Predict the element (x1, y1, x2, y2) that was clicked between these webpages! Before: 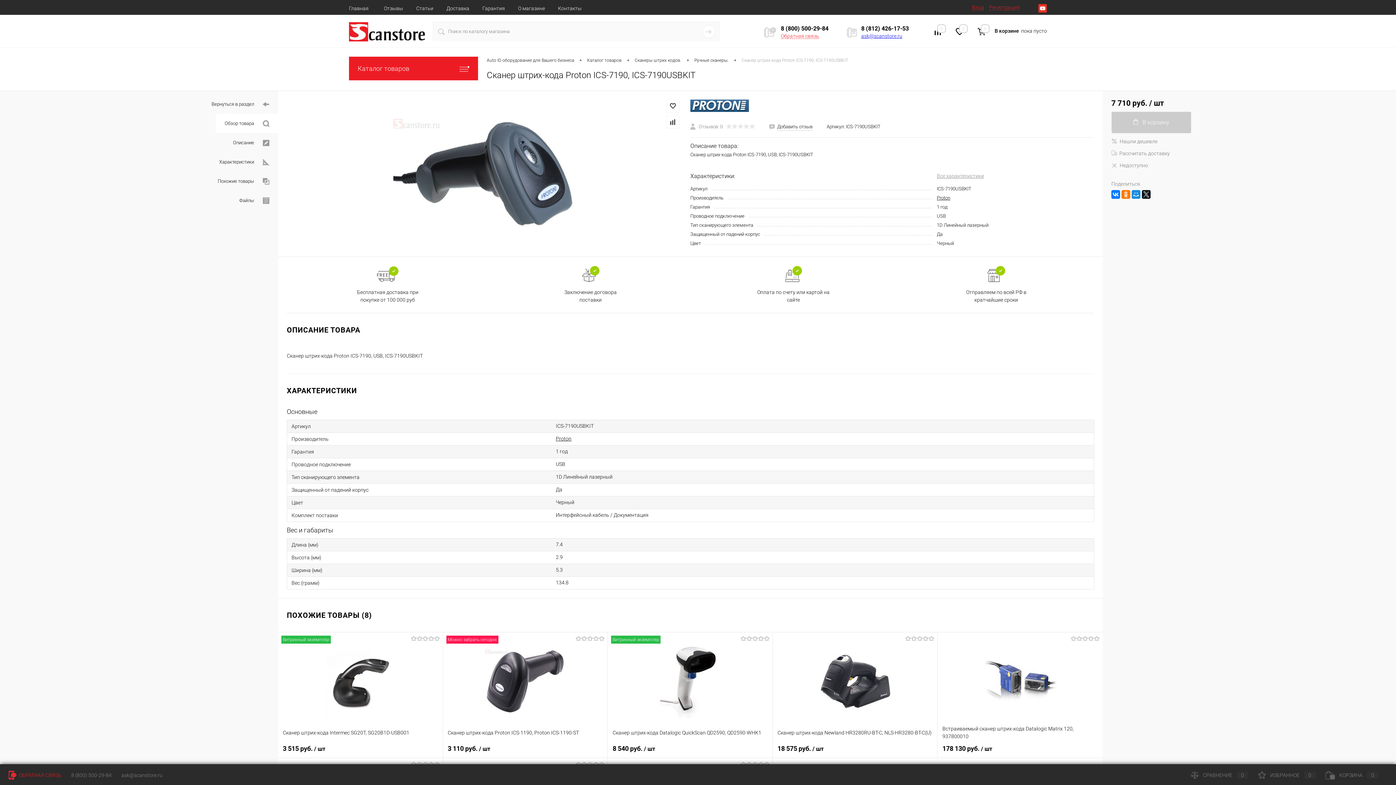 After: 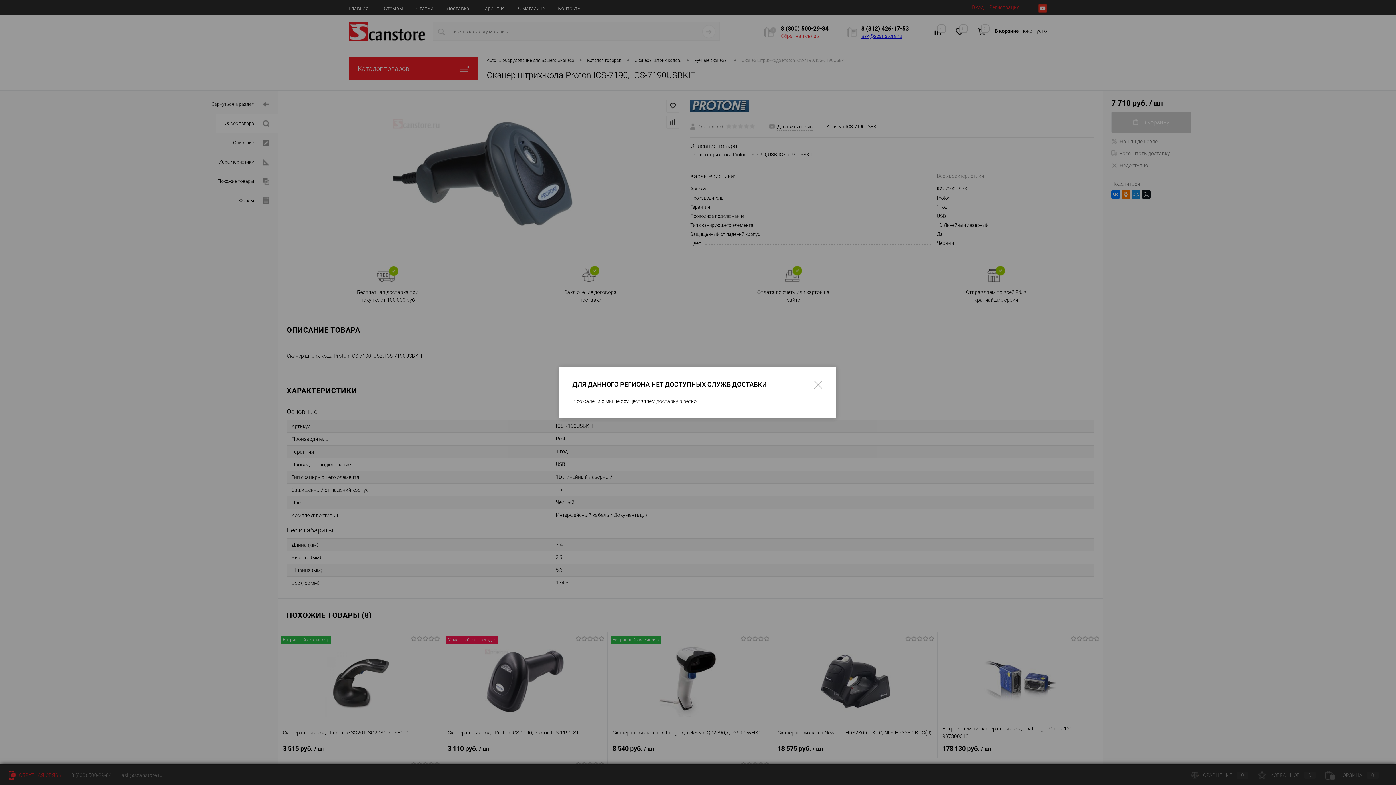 Action: label: Рассчитать доставку bbox: (1111, 150, 1170, 156)